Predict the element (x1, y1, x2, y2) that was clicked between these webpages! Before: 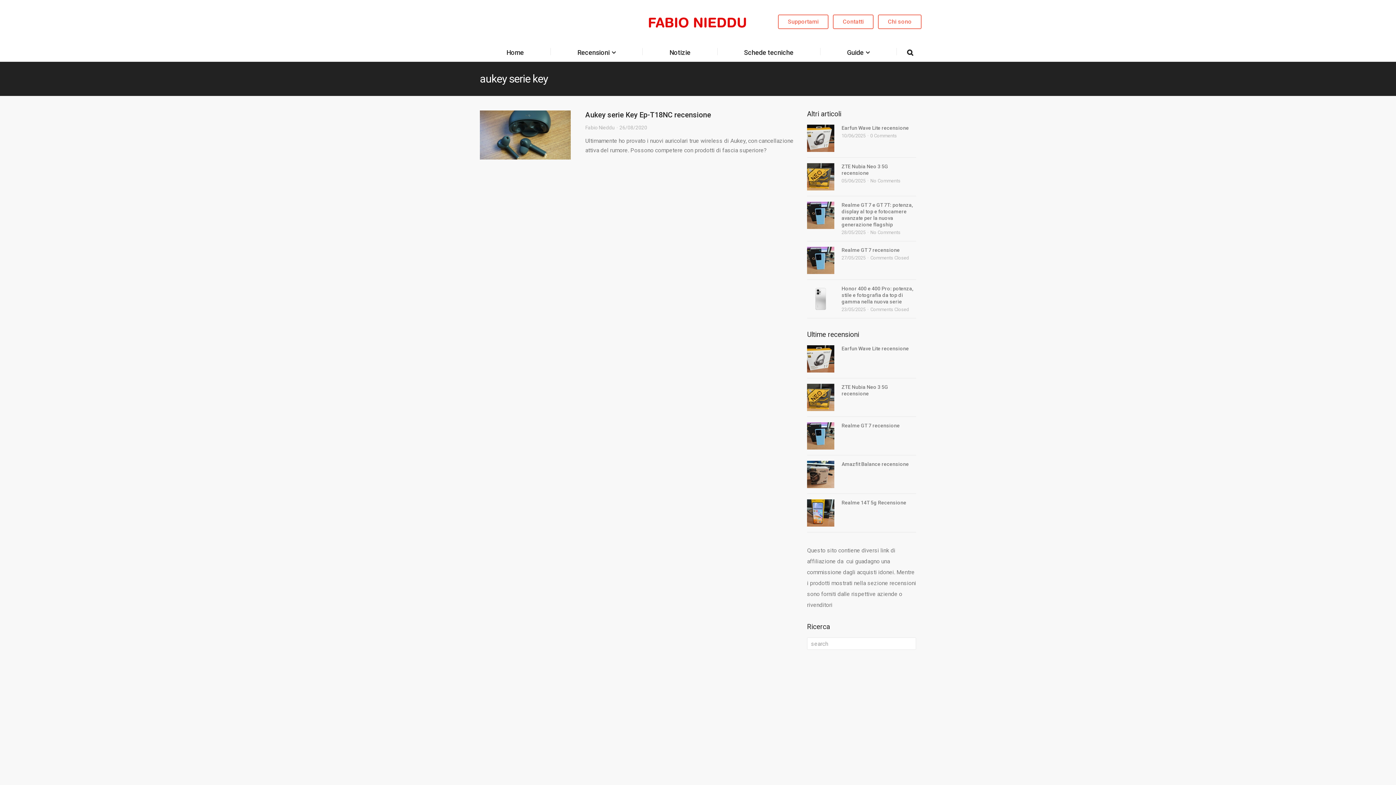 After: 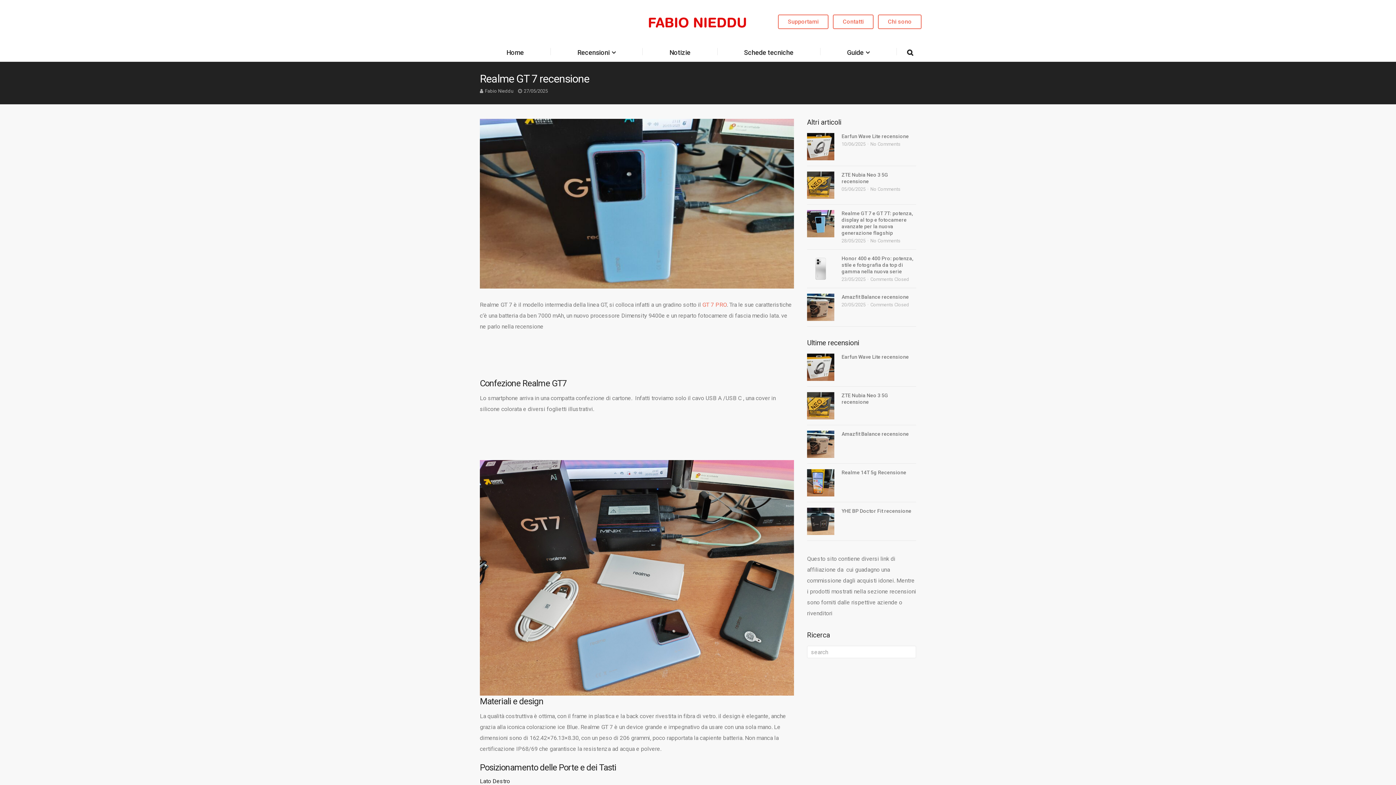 Action: bbox: (807, 422, 834, 449)